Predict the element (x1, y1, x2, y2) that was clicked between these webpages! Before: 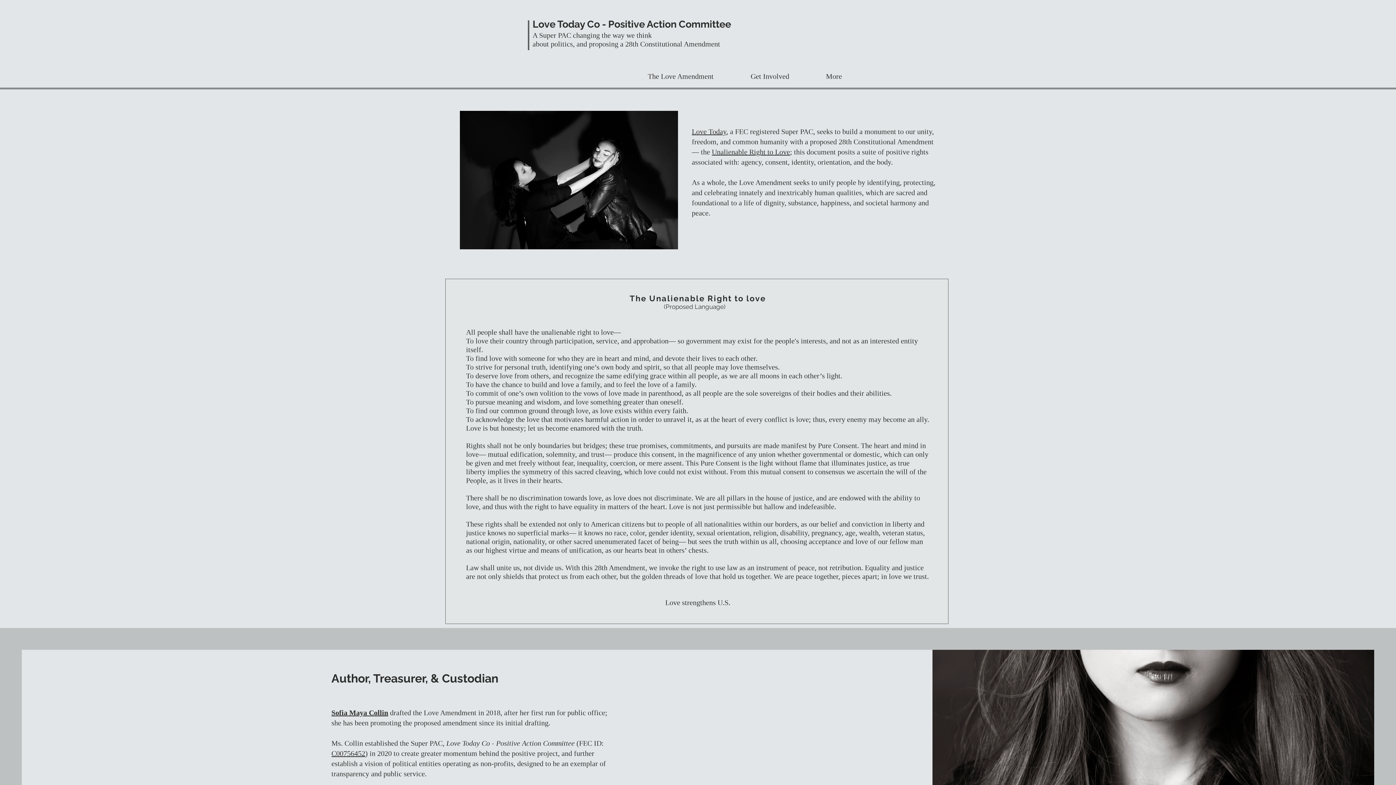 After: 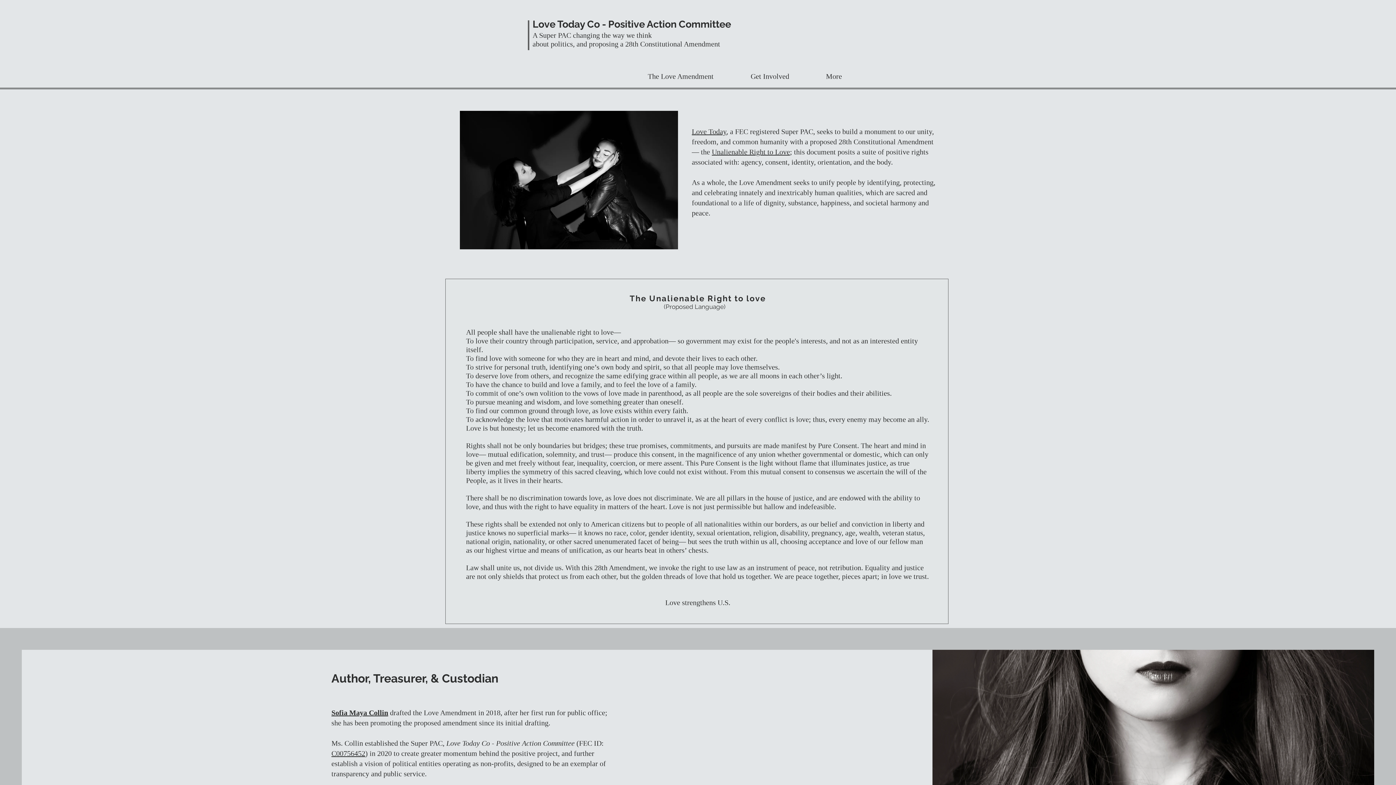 Action: label: The Love Amendment bbox: (642, 67, 745, 85)